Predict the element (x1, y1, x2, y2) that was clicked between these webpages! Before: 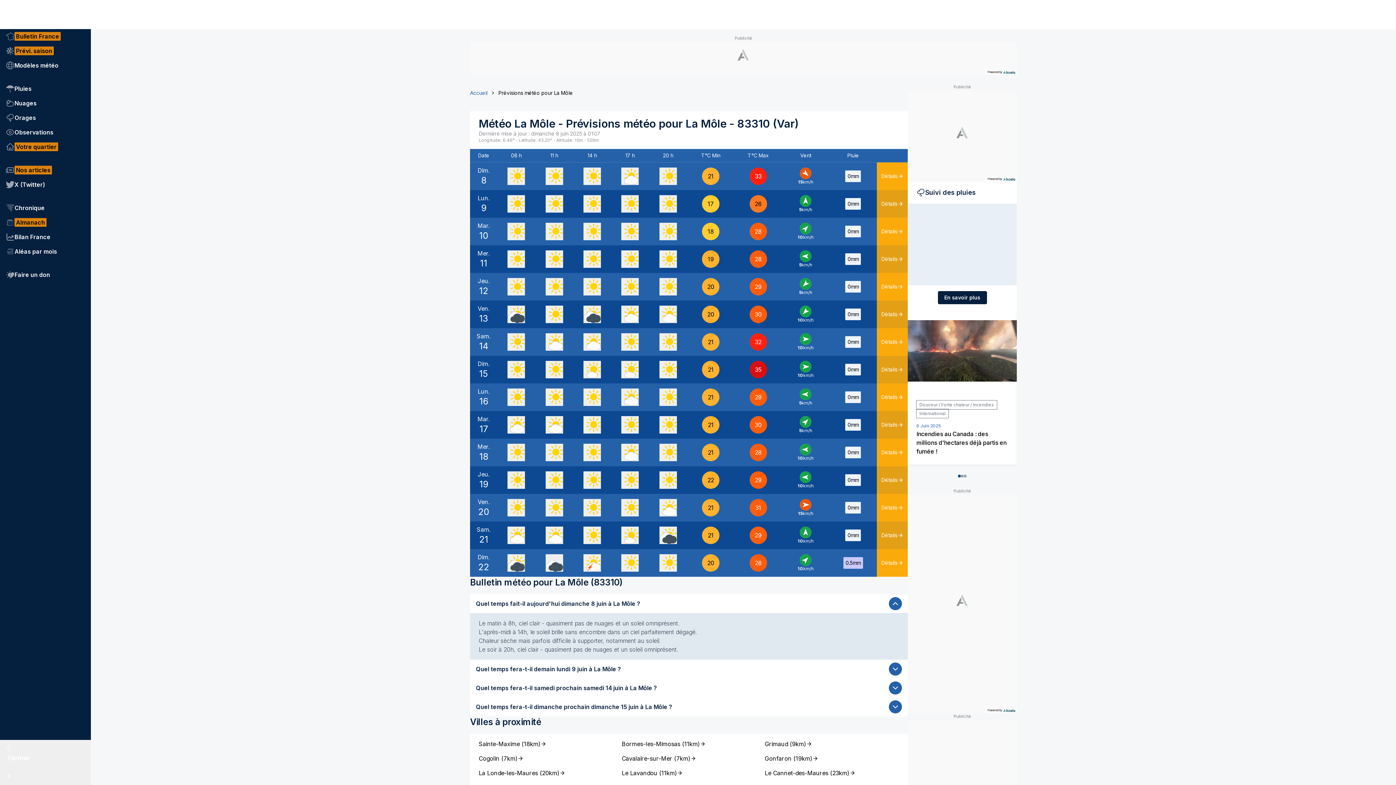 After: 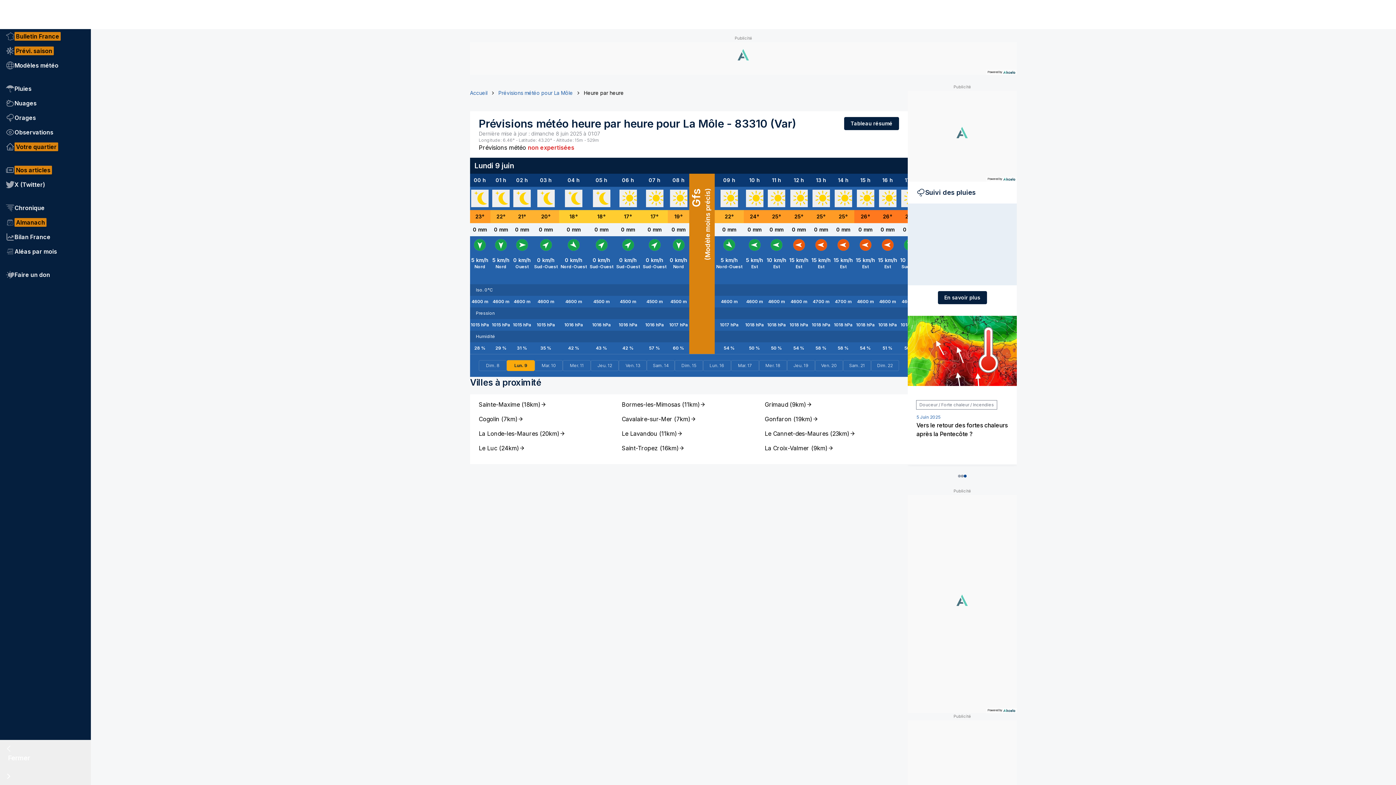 Action: bbox: (877, 190, 908, 217) label: Détails